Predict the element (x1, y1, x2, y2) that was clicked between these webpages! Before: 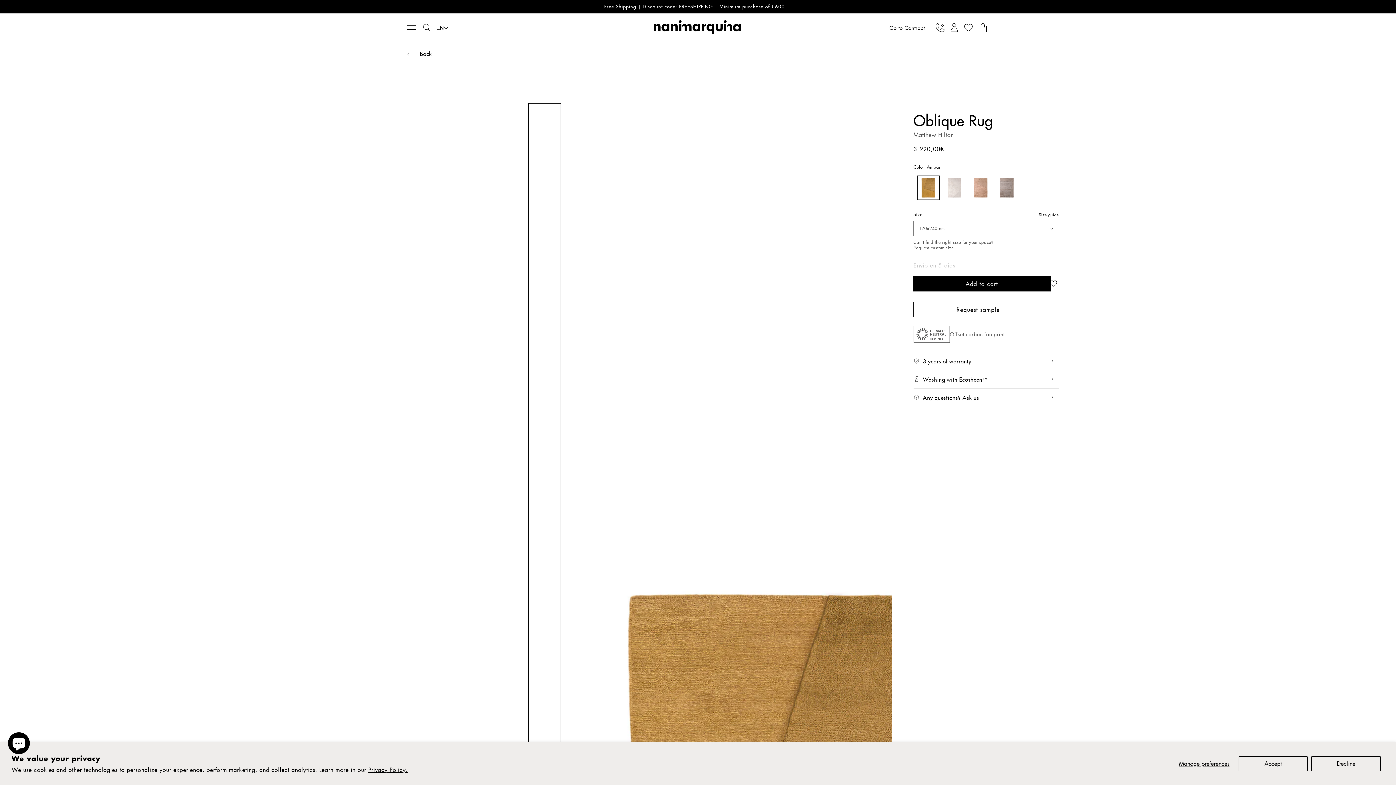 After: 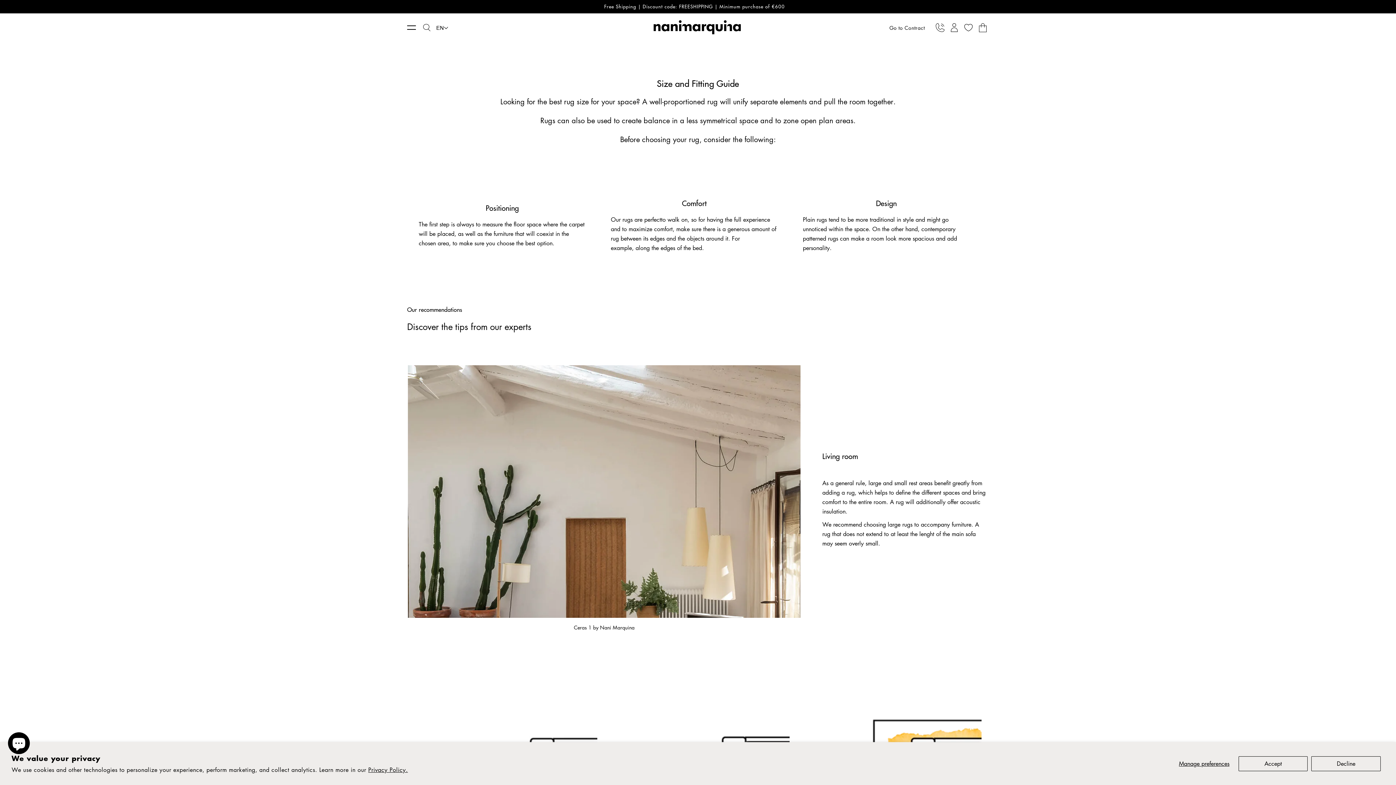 Action: bbox: (1039, 212, 1059, 217) label: Size guide